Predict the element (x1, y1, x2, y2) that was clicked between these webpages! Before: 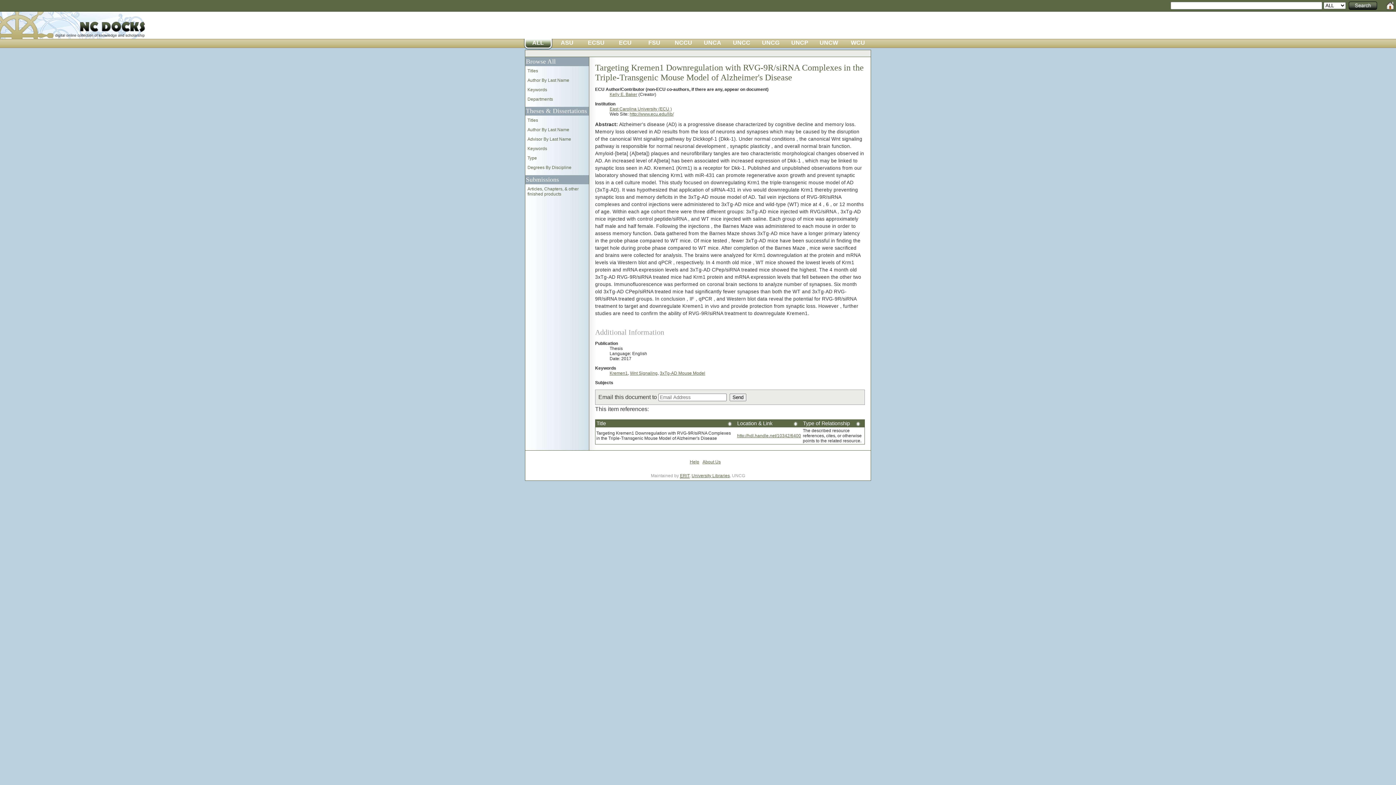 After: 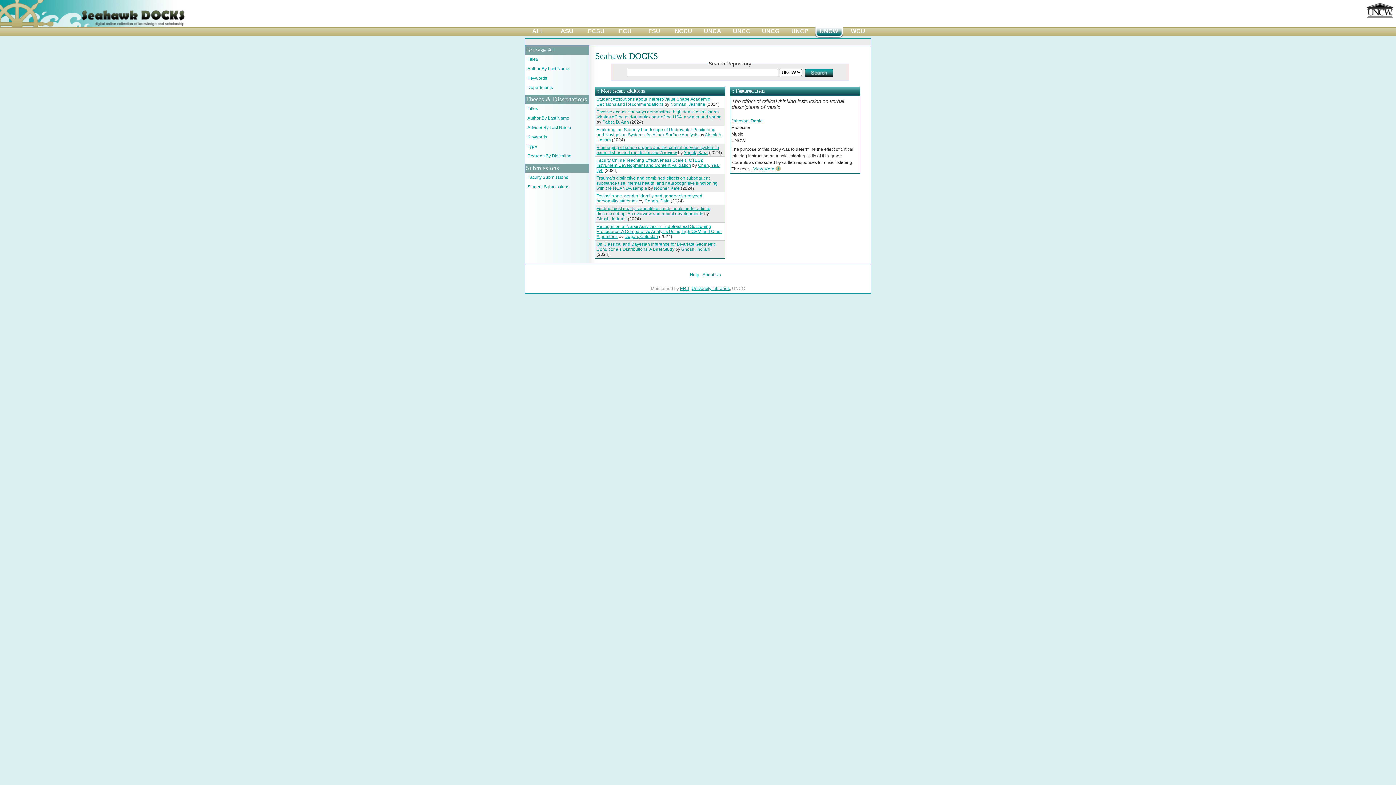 Action: label: UNCW bbox: (814, 38, 843, 49)